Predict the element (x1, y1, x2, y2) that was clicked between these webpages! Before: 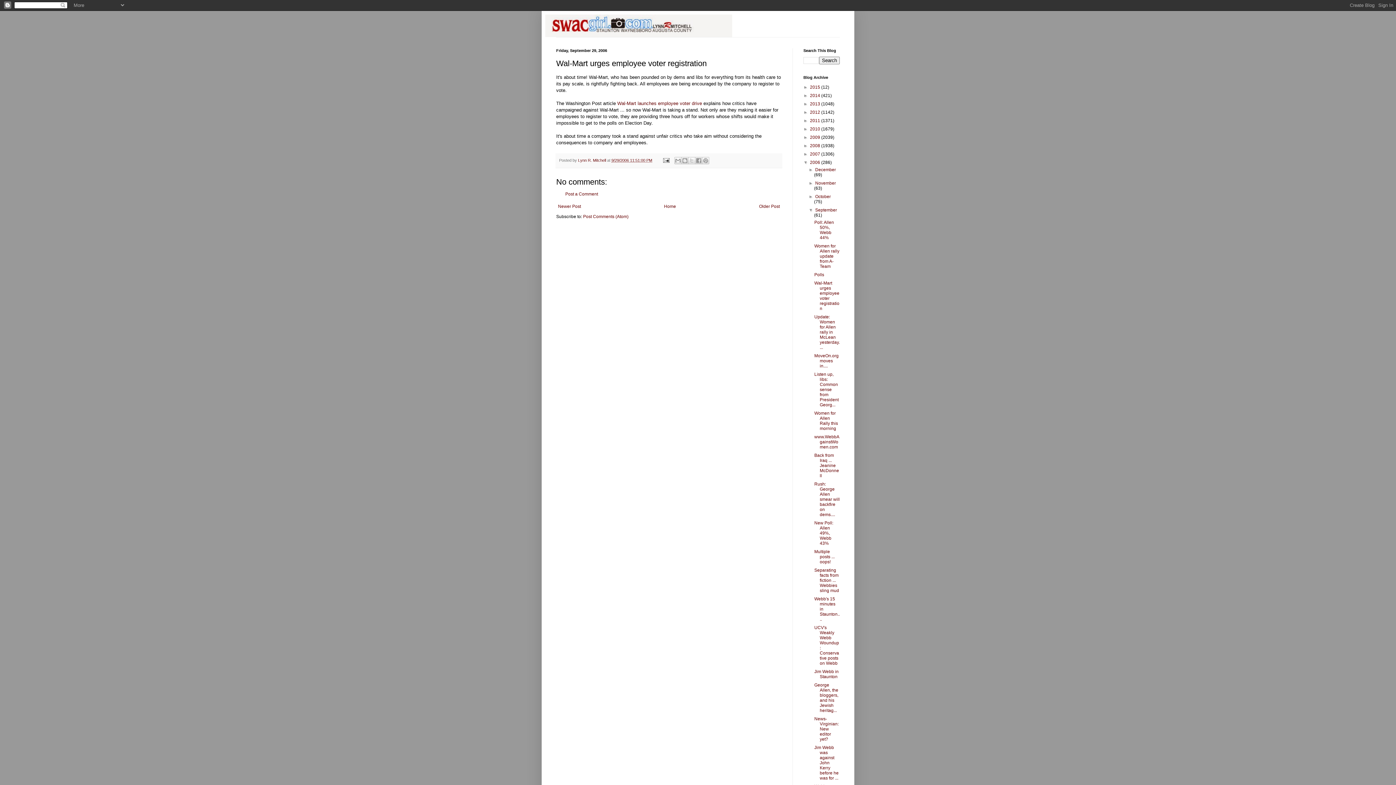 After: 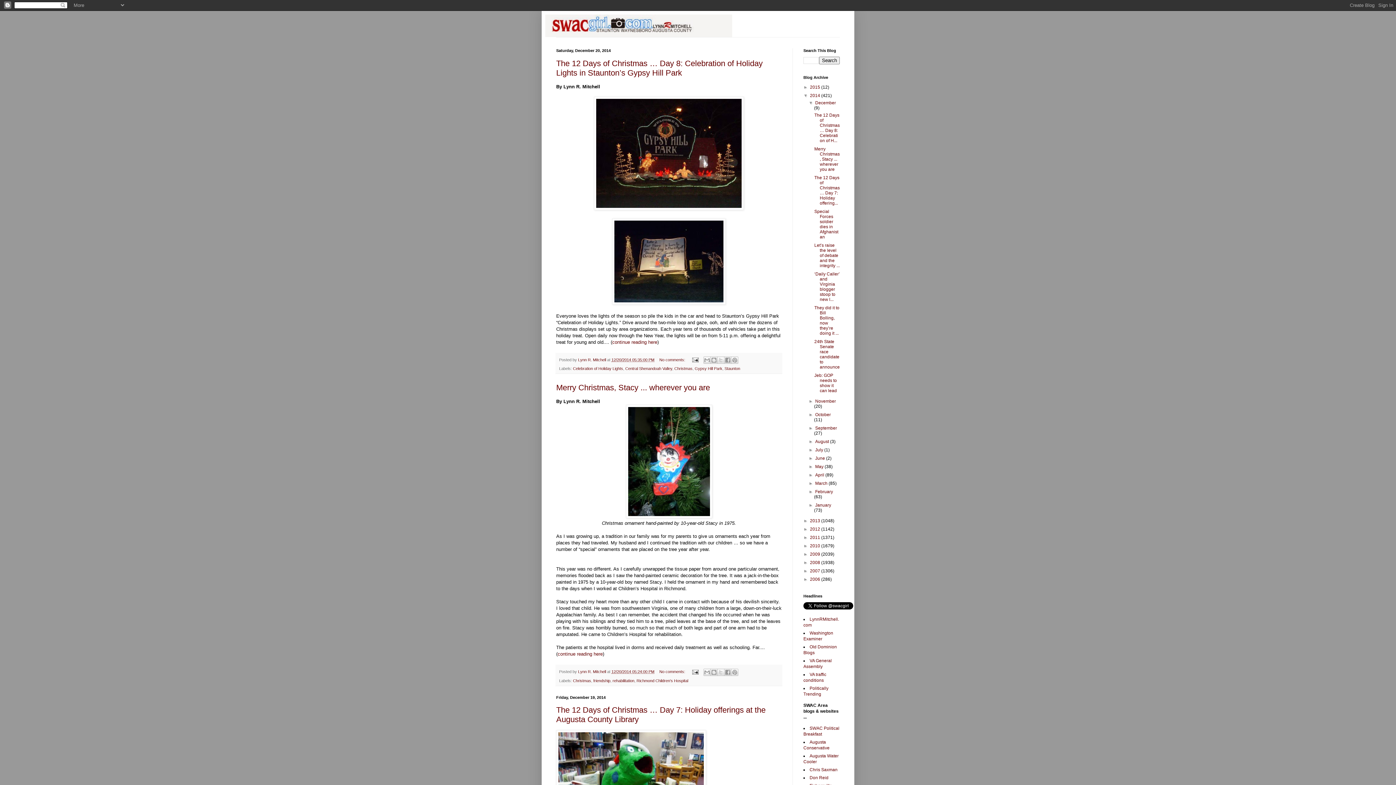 Action: bbox: (810, 93, 821, 98) label: 2014 